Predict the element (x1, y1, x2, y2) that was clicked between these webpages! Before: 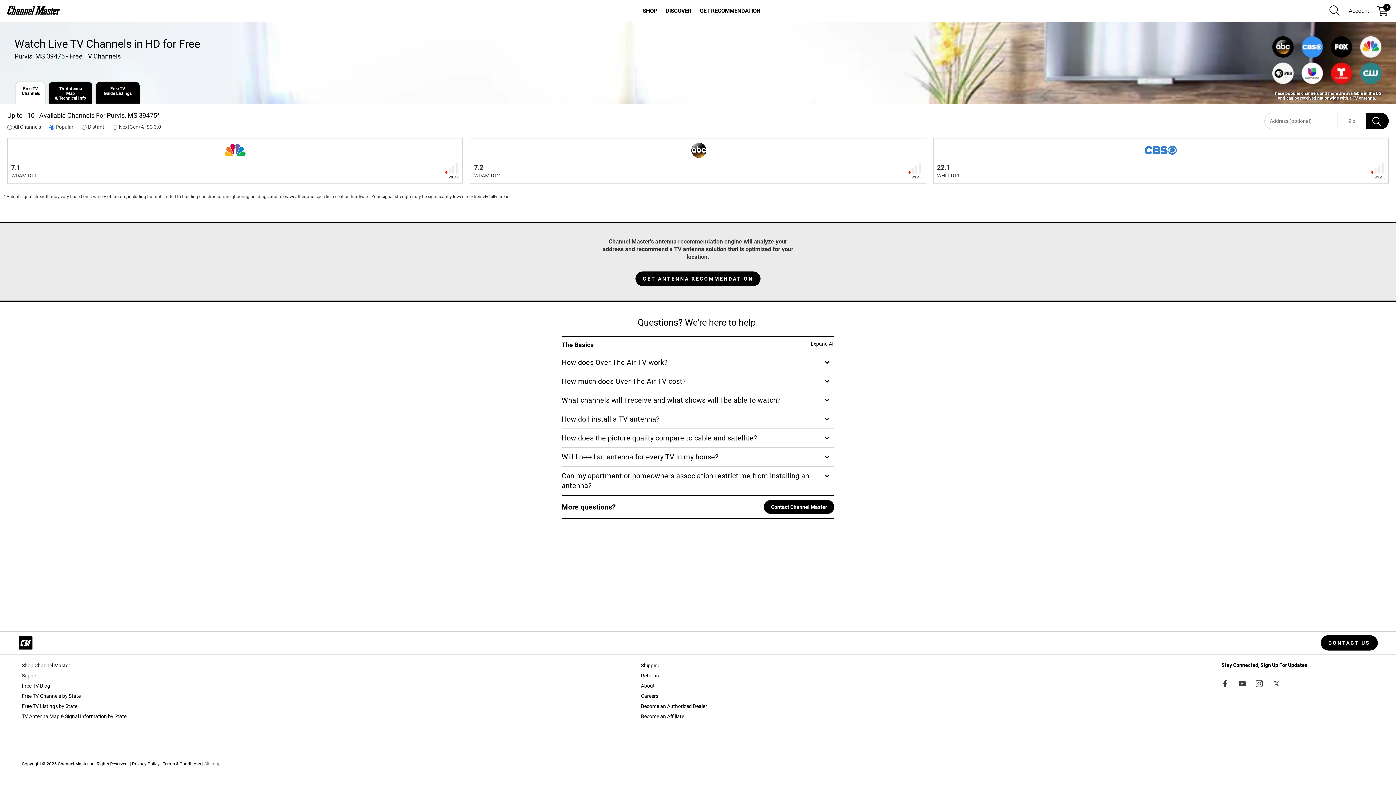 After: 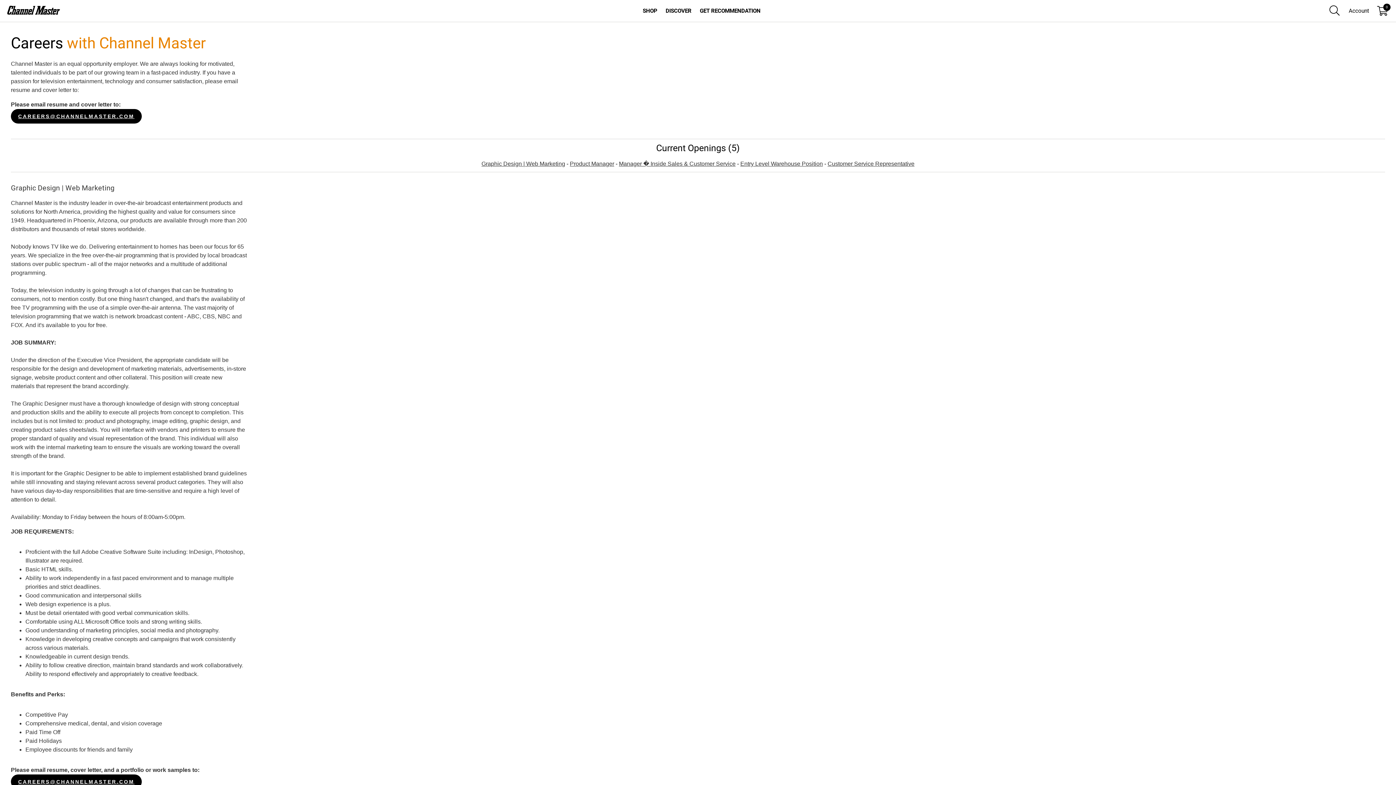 Action: bbox: (641, 693, 658, 699) label: Careers